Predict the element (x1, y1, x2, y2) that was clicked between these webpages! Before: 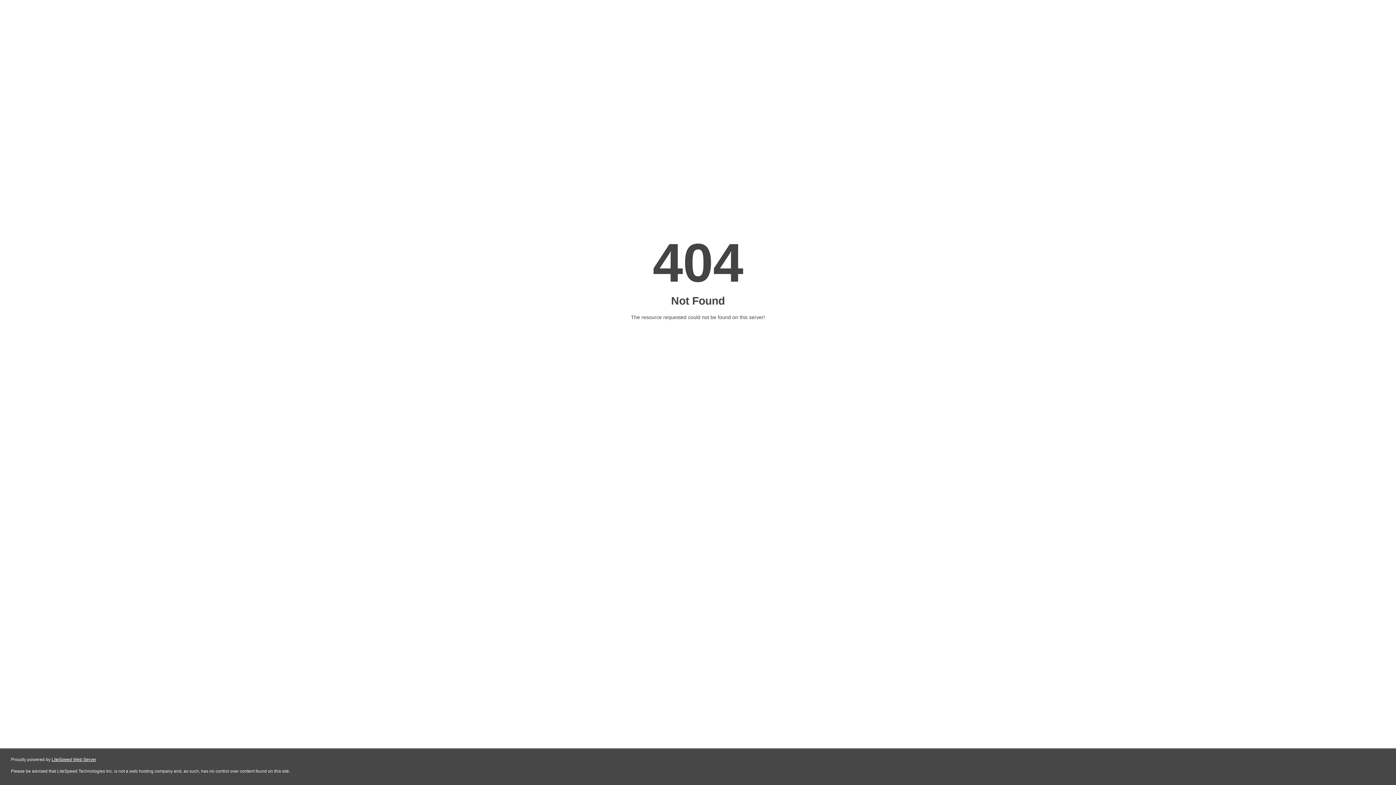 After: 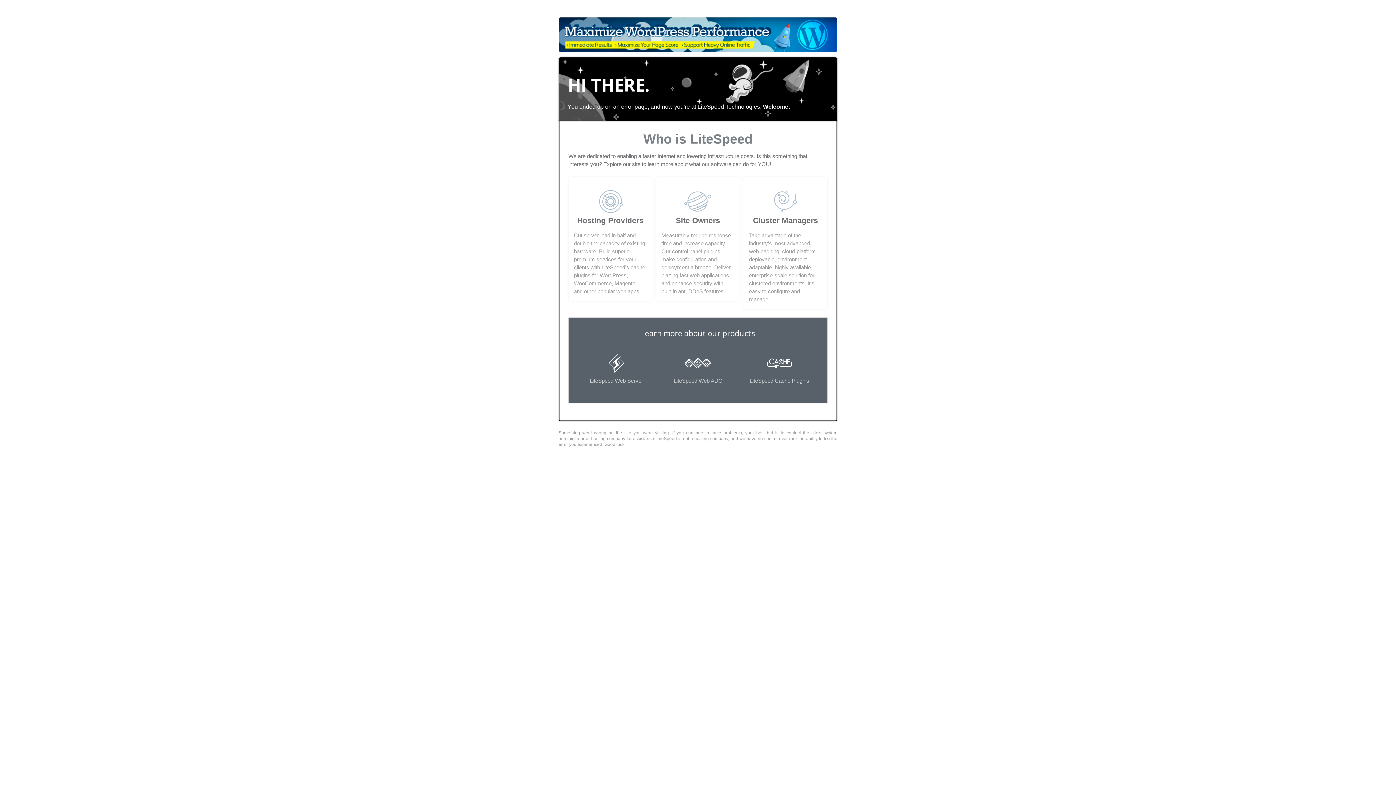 Action: bbox: (51, 757, 96, 762) label: LiteSpeed Web Server